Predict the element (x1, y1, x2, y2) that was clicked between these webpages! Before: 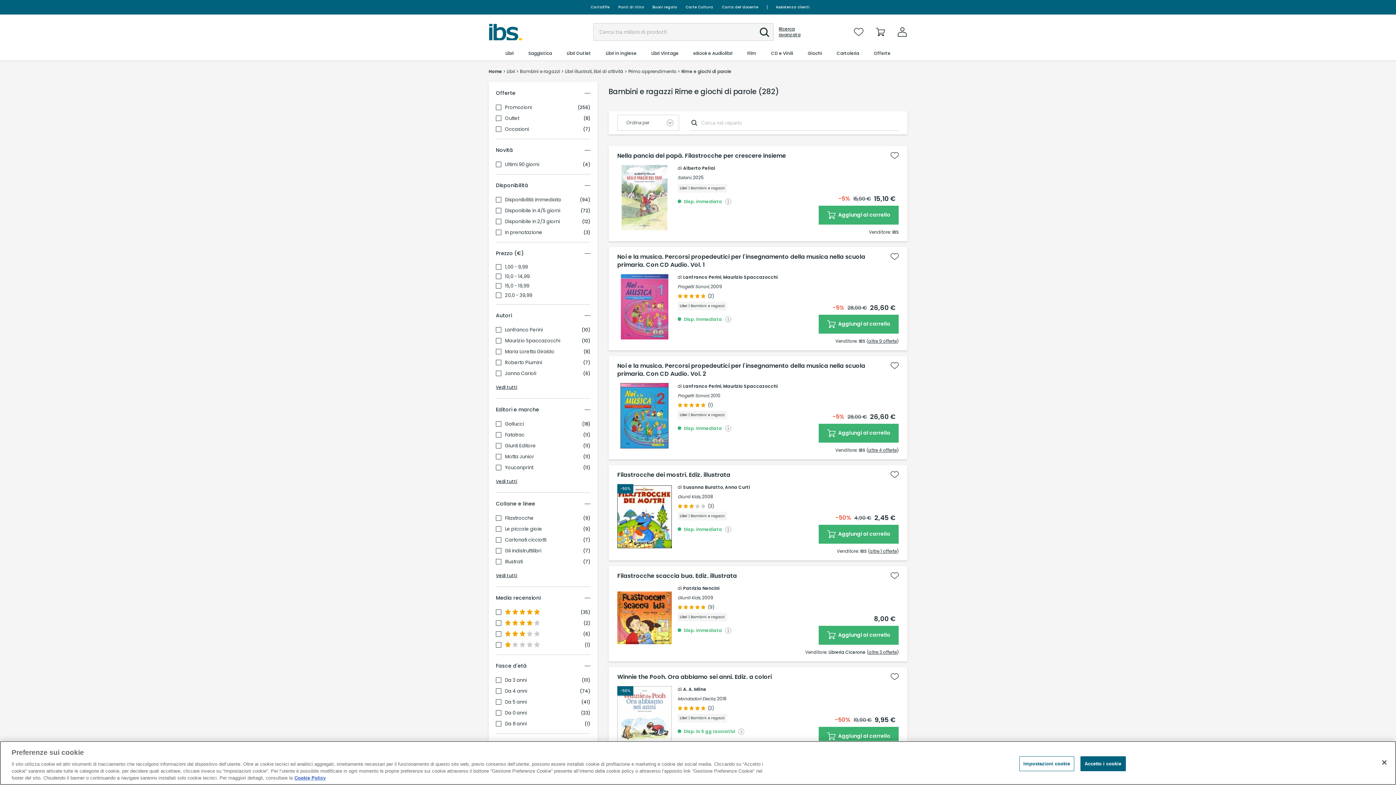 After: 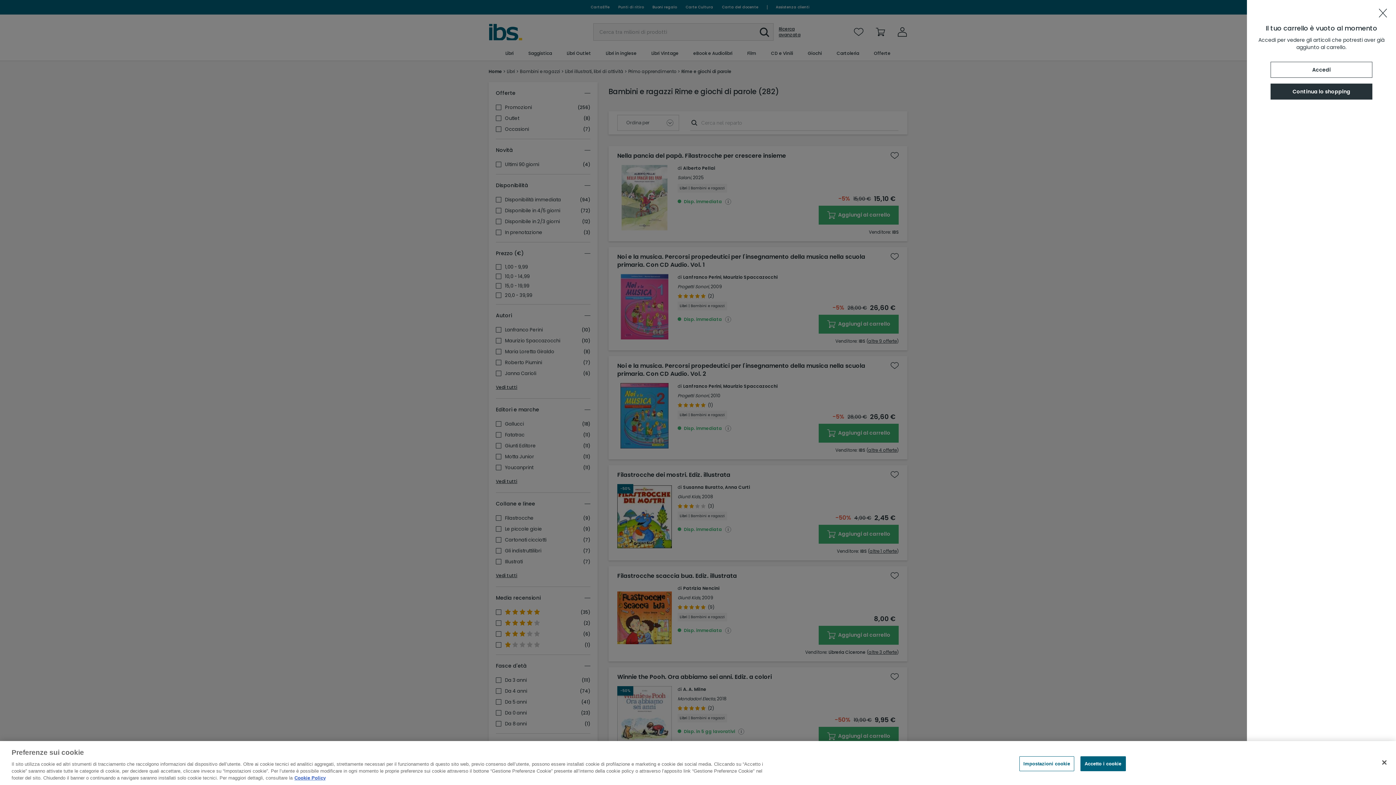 Action: bbox: (874, 25, 887, 38)